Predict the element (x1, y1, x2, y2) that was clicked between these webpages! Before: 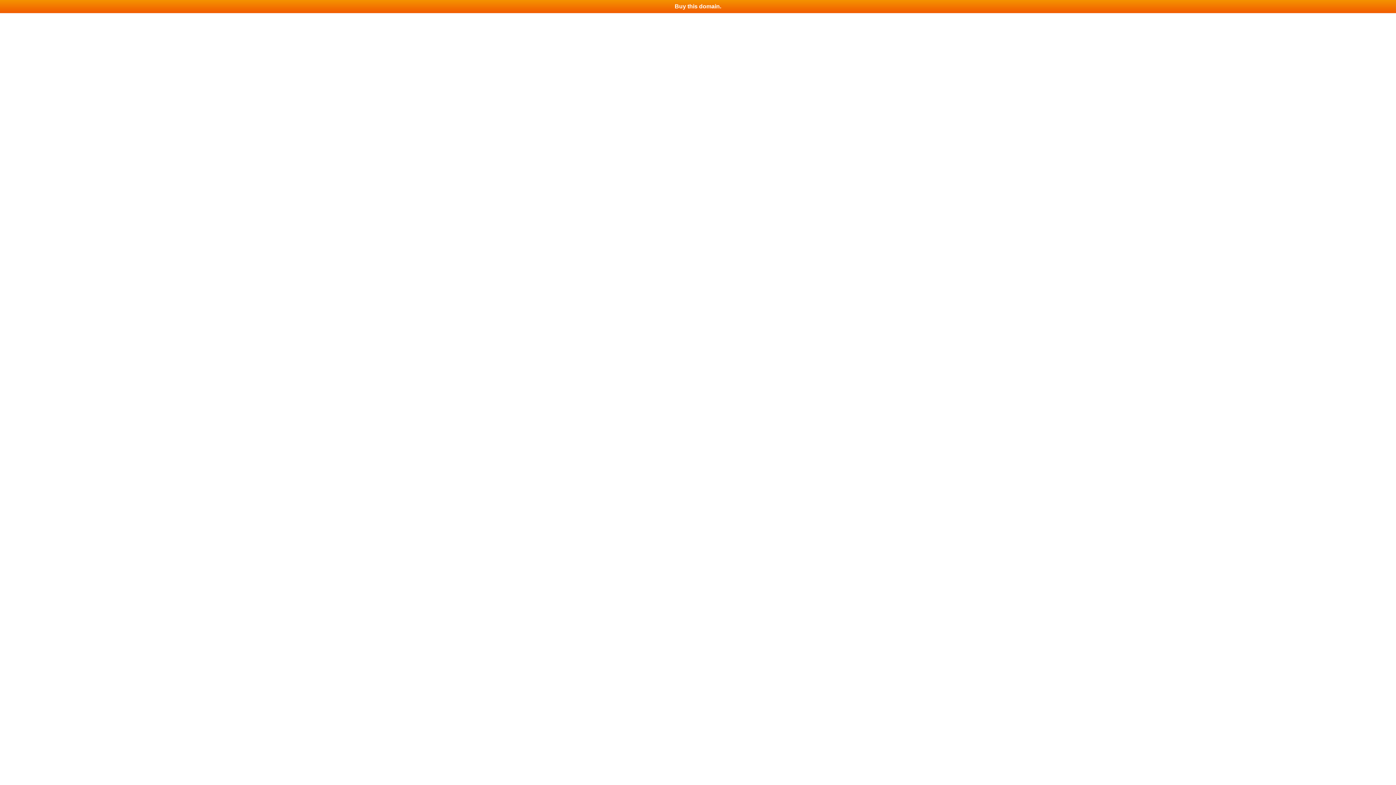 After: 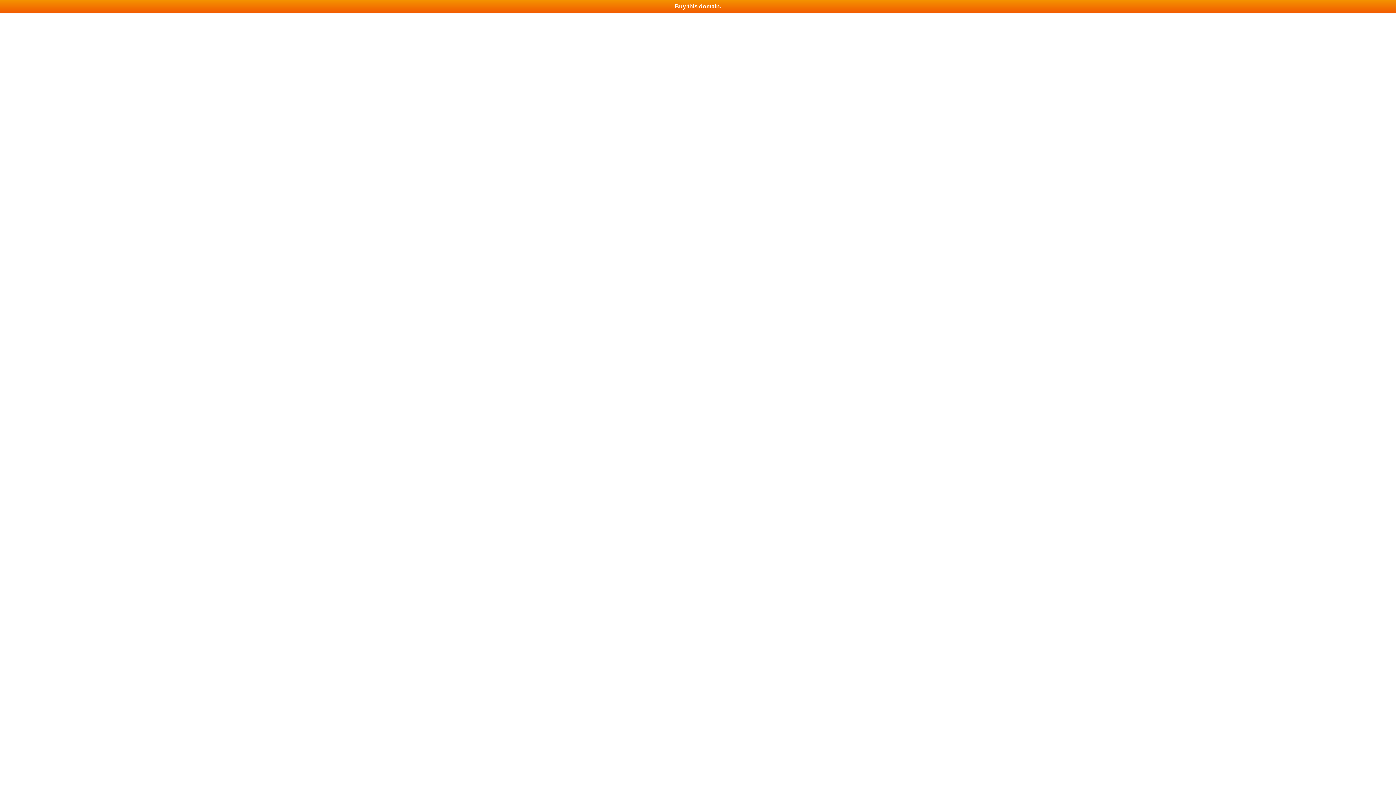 Action: label: Buy this domain. bbox: (0, 0, 1396, 13)